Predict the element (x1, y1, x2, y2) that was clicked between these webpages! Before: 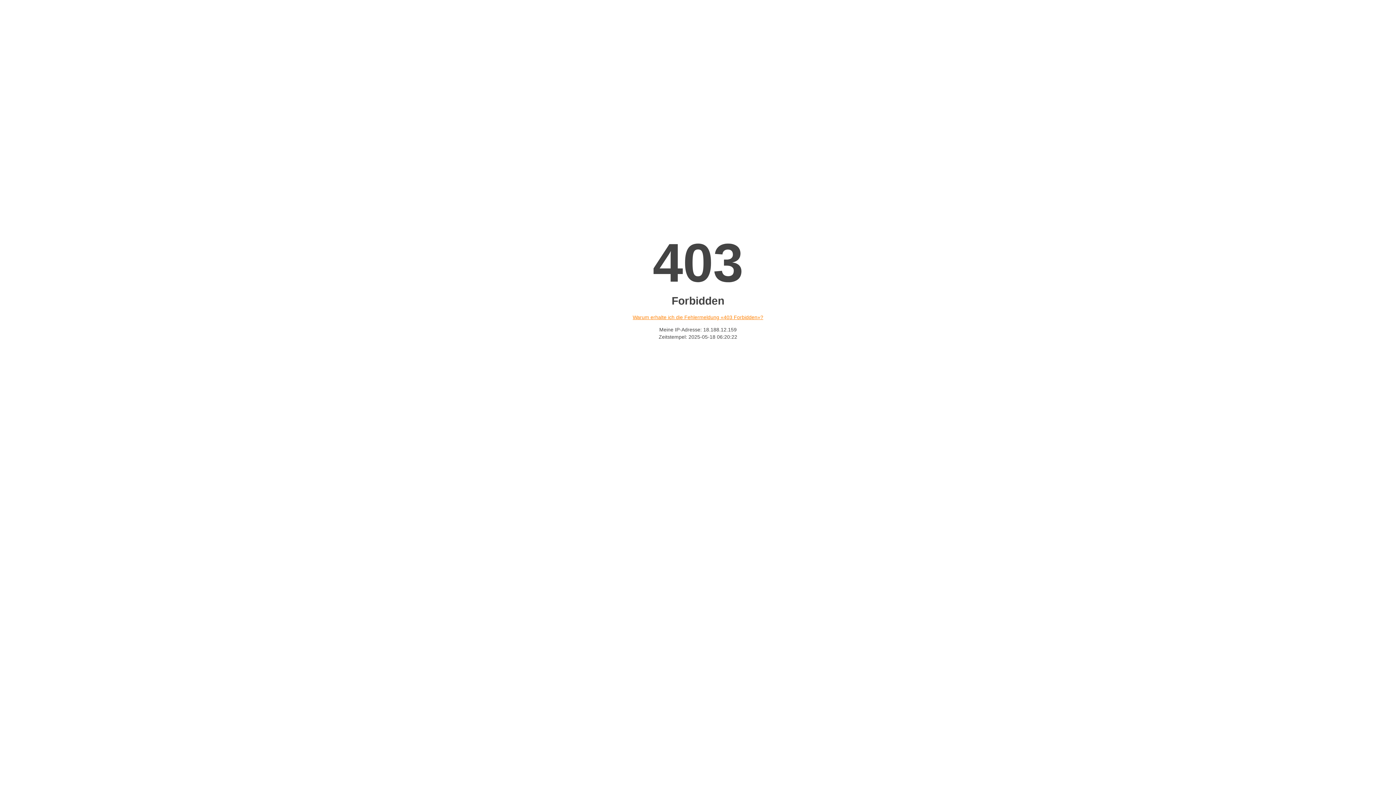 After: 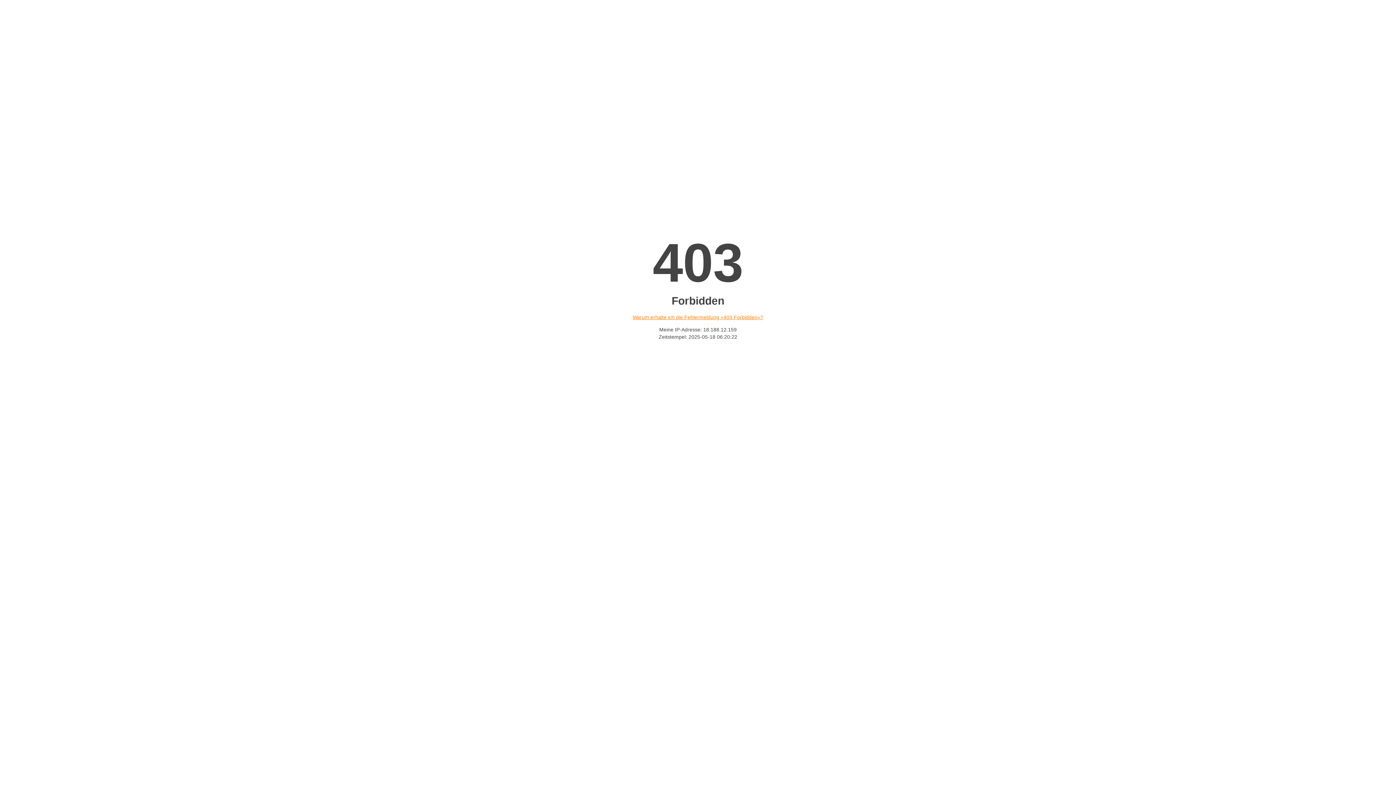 Action: label: Warum erhalte ich die Fehlermeldung «403 Forbidden»? bbox: (632, 314, 763, 320)